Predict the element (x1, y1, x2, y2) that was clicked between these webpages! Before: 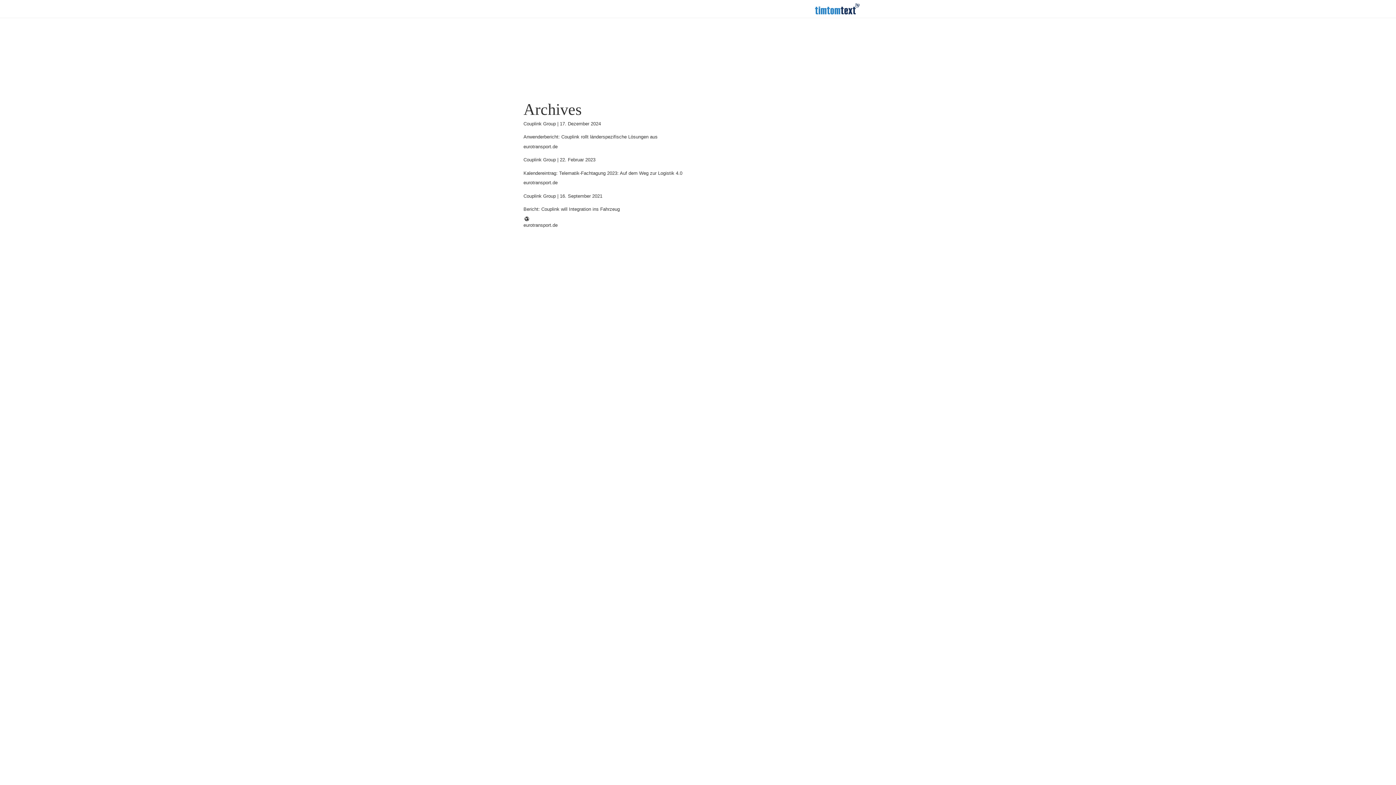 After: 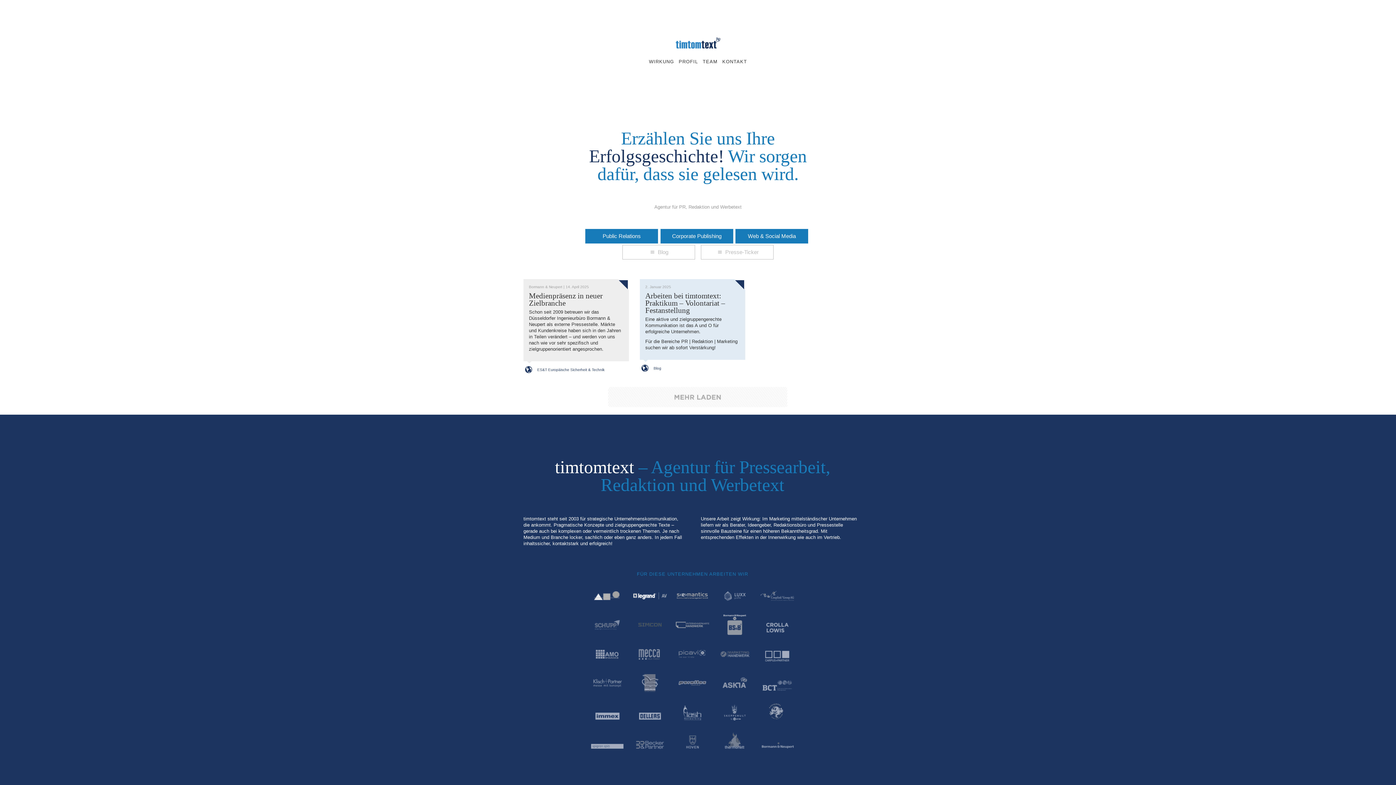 Action: bbox: (802, -3, 872, 20) label: timtomtext